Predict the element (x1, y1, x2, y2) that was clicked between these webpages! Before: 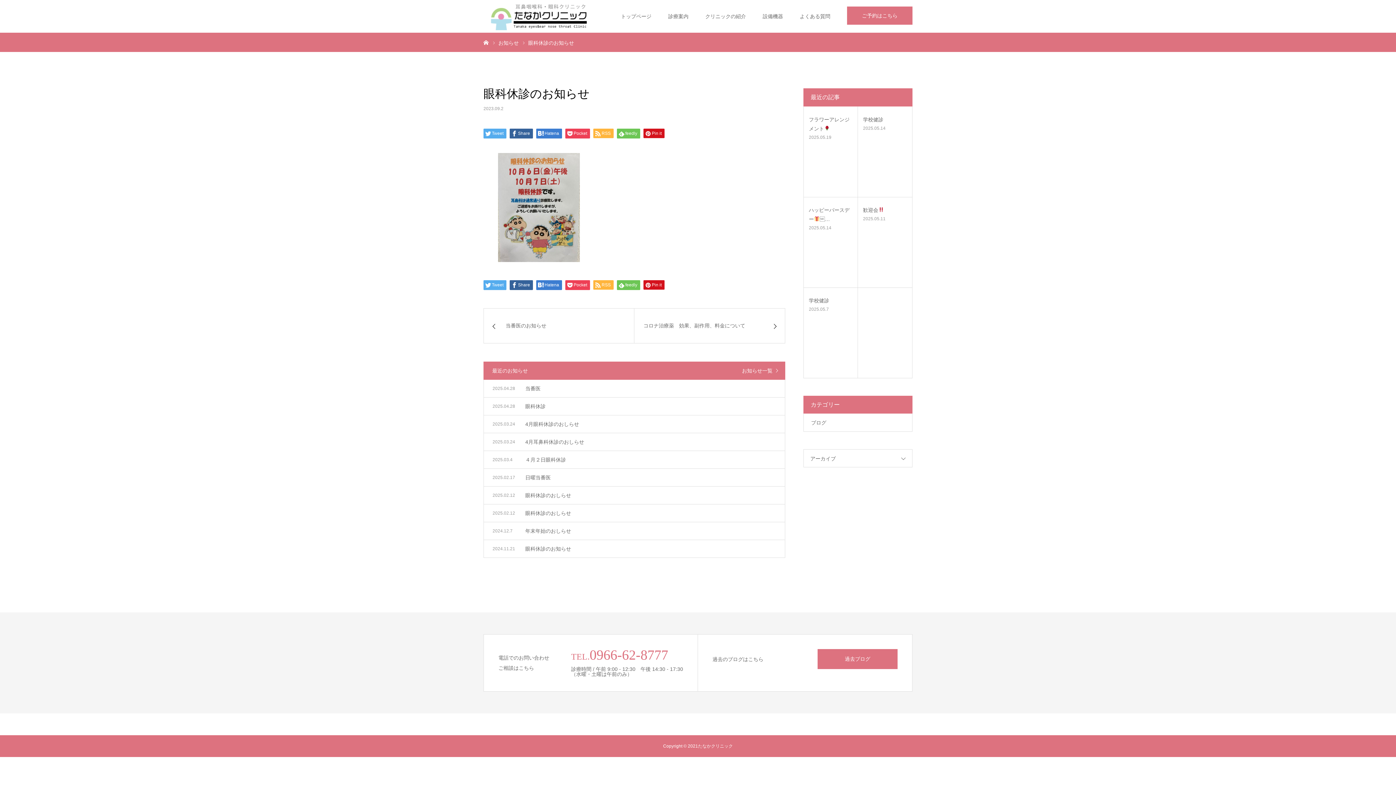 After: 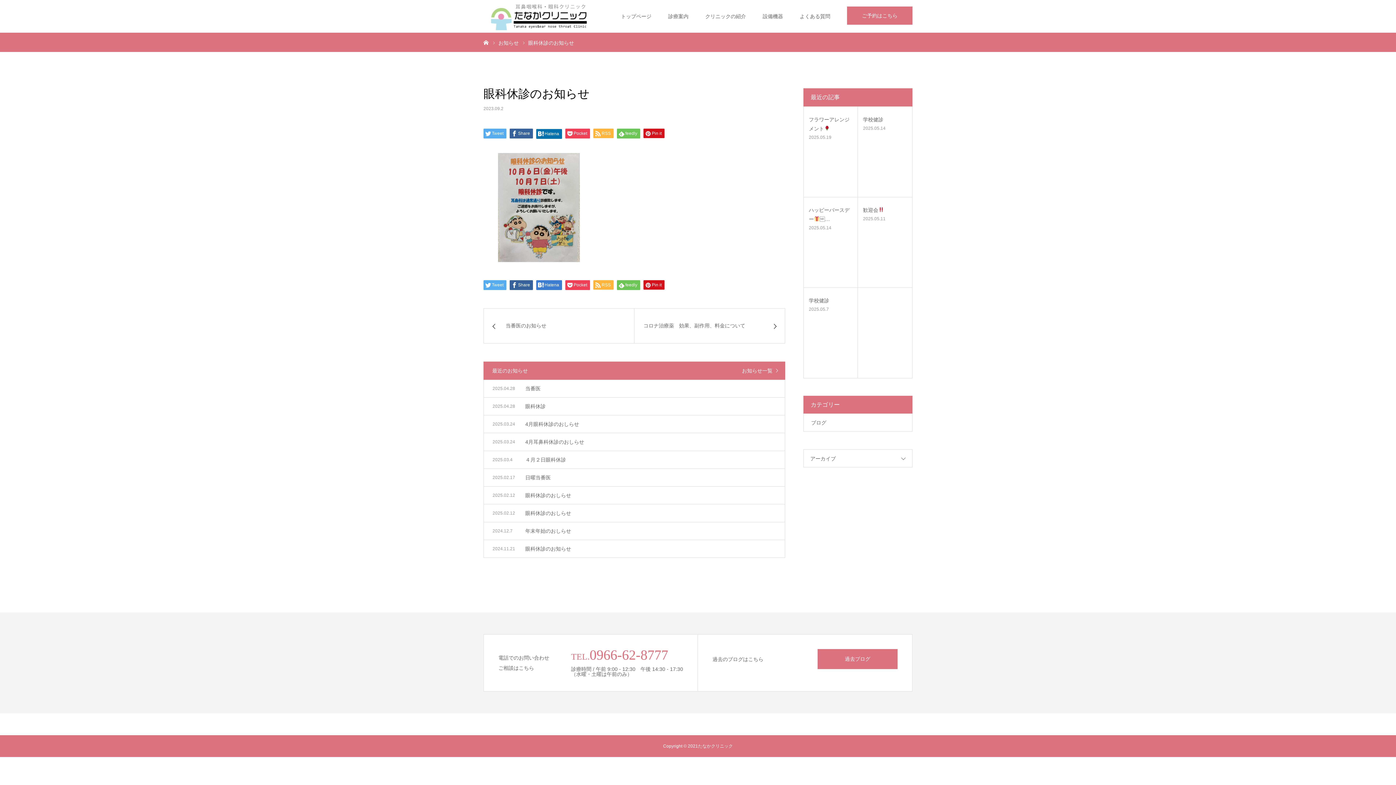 Action: label: Hatena bbox: (536, 128, 562, 138)